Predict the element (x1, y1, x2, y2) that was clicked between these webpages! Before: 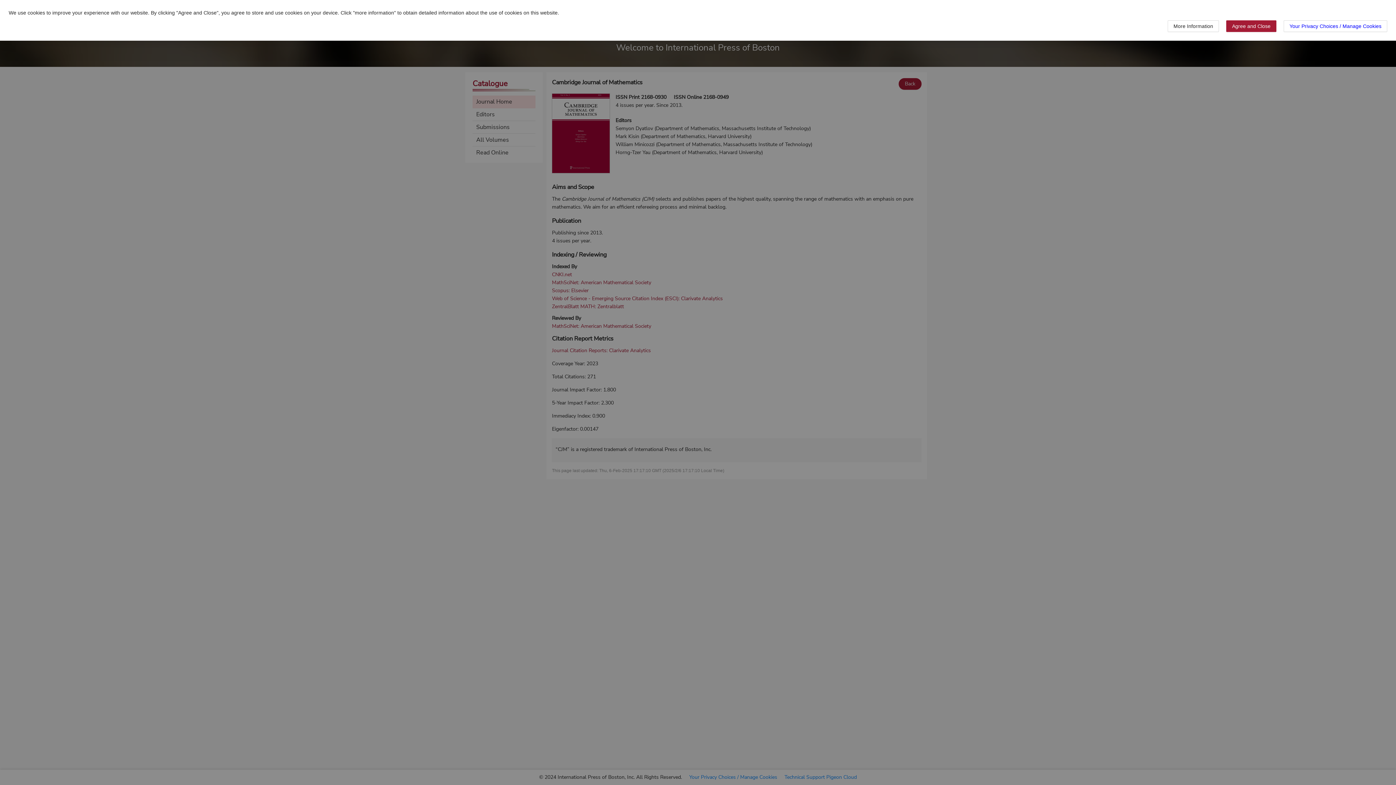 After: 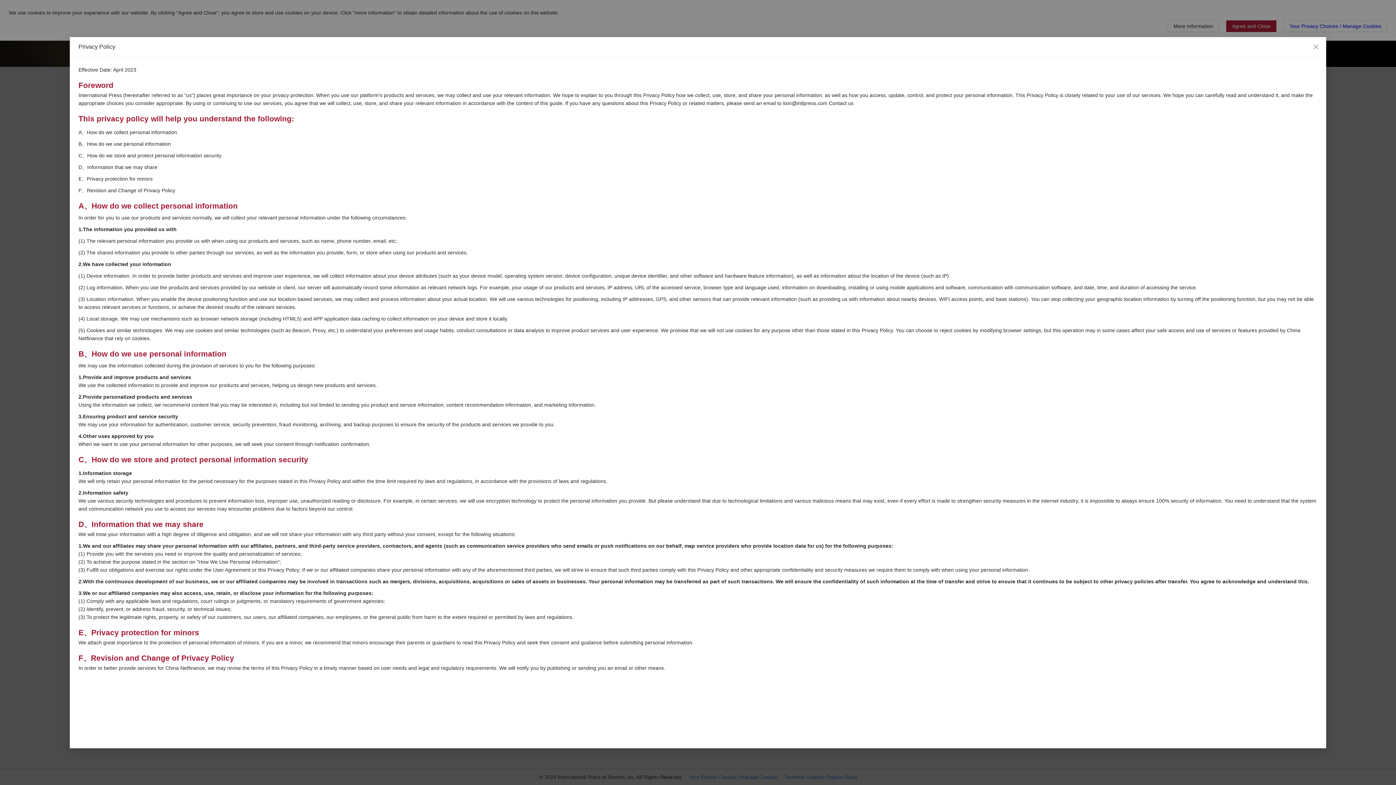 Action: label: More Information bbox: (1168, 20, 1219, 32)